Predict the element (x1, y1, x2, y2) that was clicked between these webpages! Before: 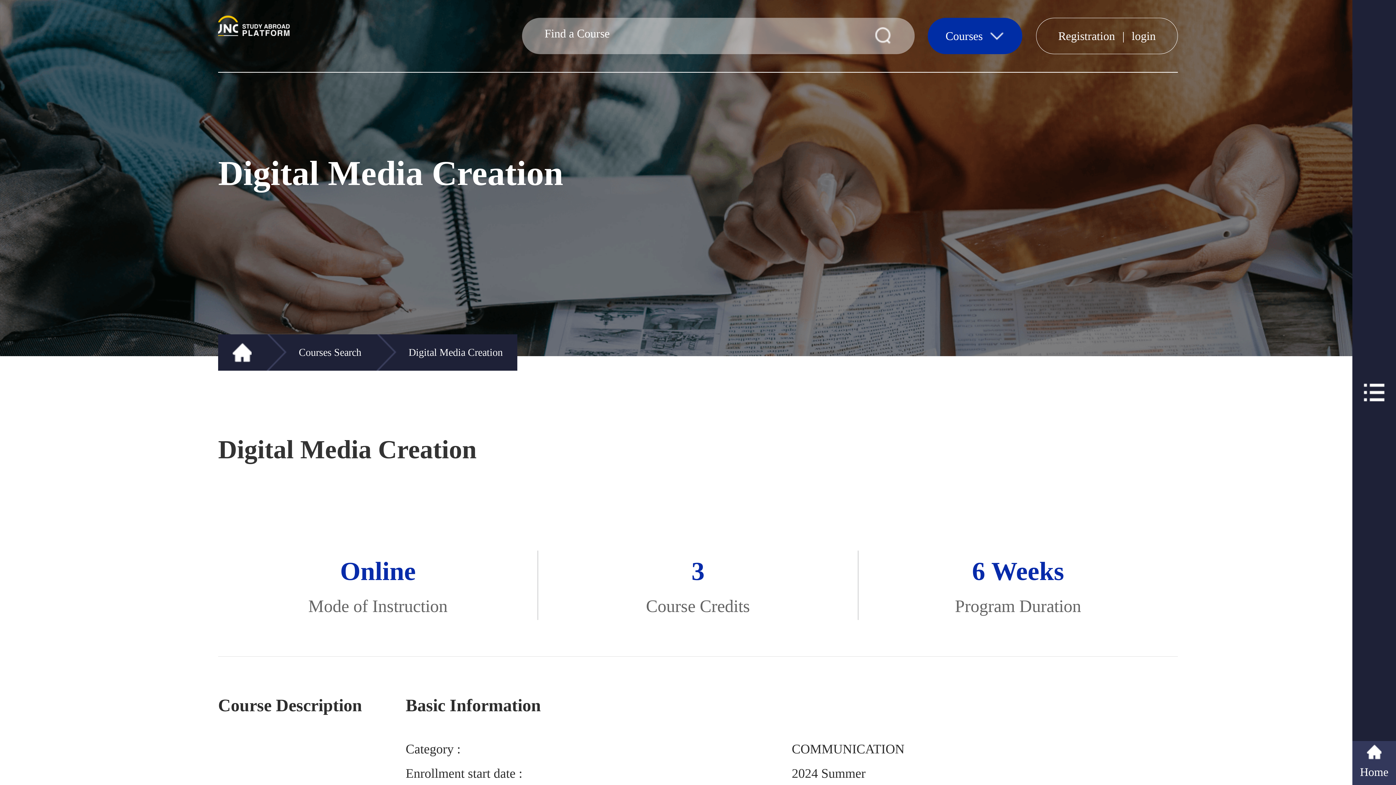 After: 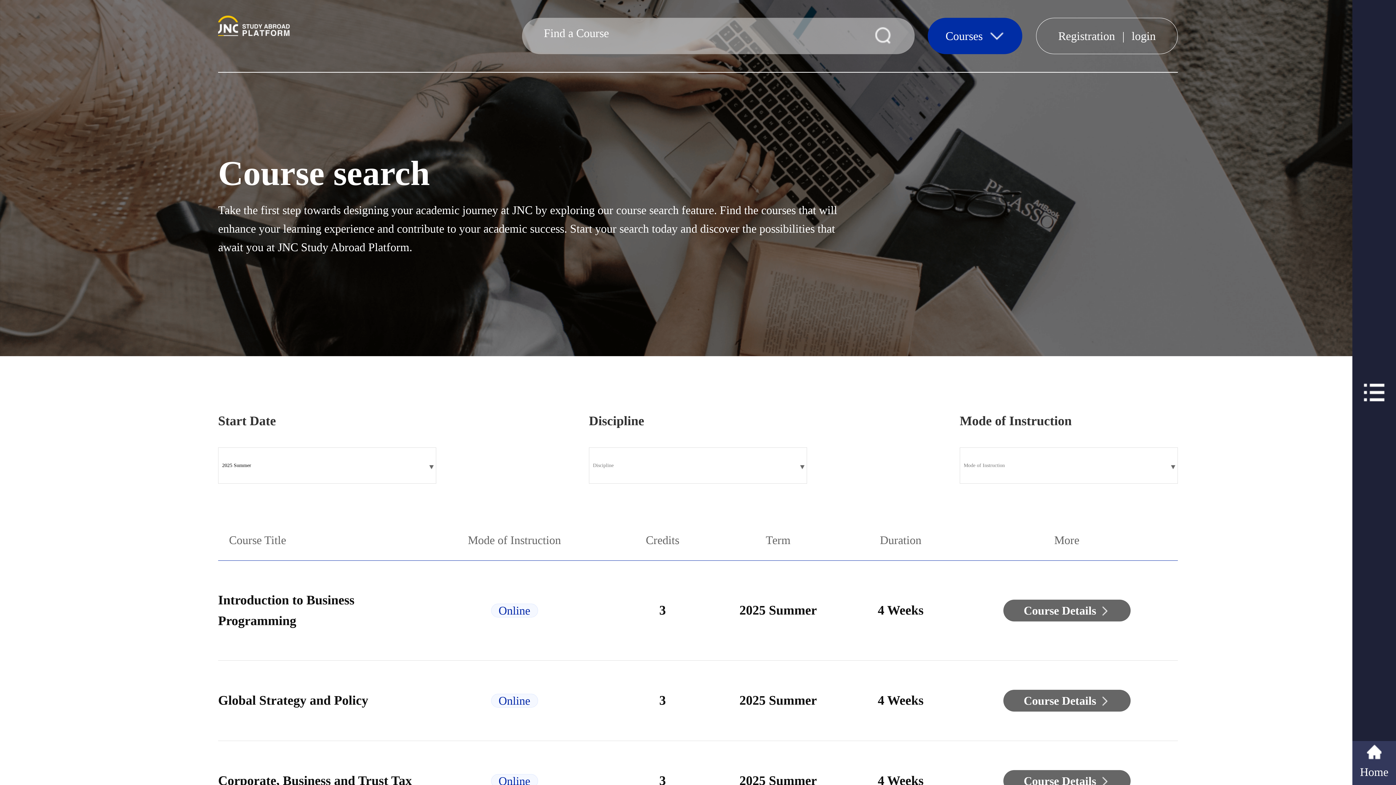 Action: bbox: (298, 344, 361, 360) label: Courses Search